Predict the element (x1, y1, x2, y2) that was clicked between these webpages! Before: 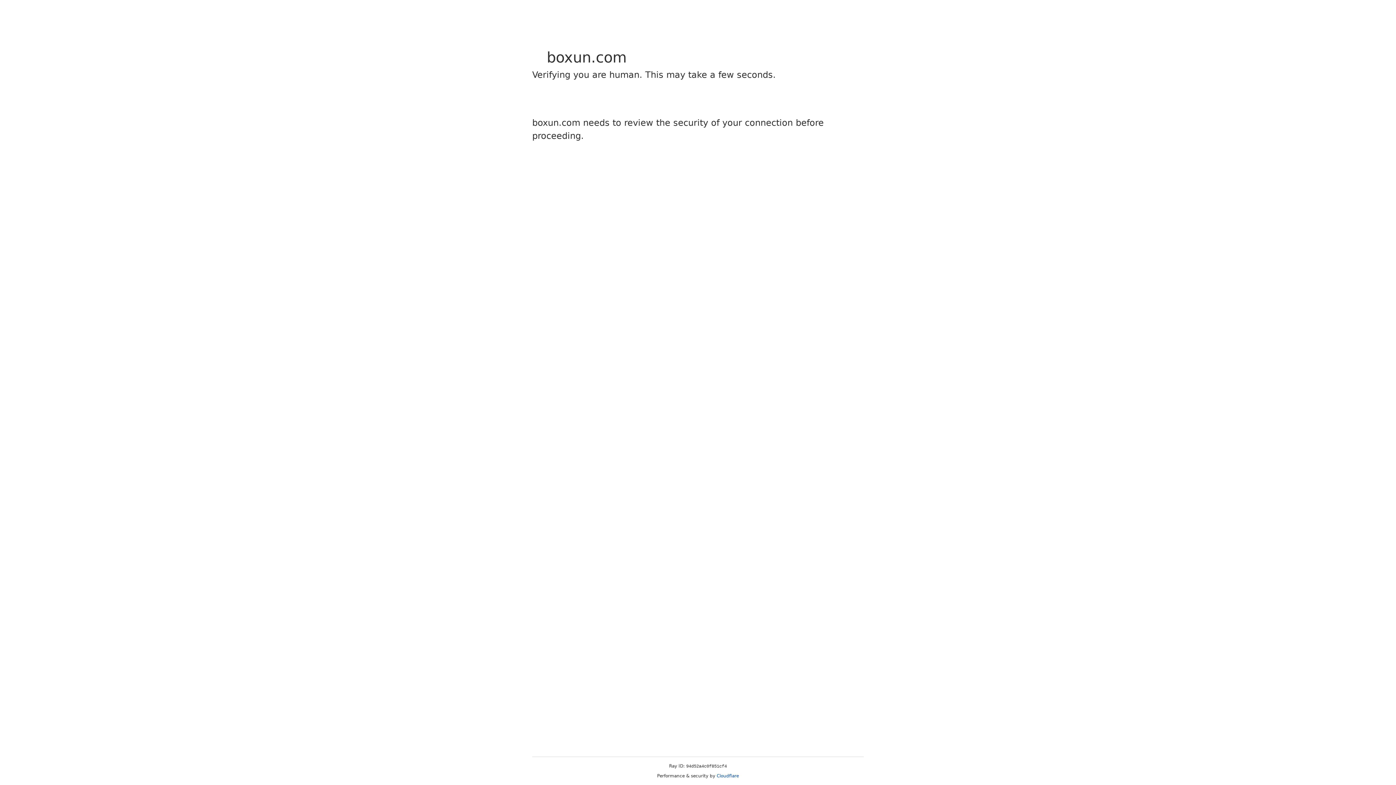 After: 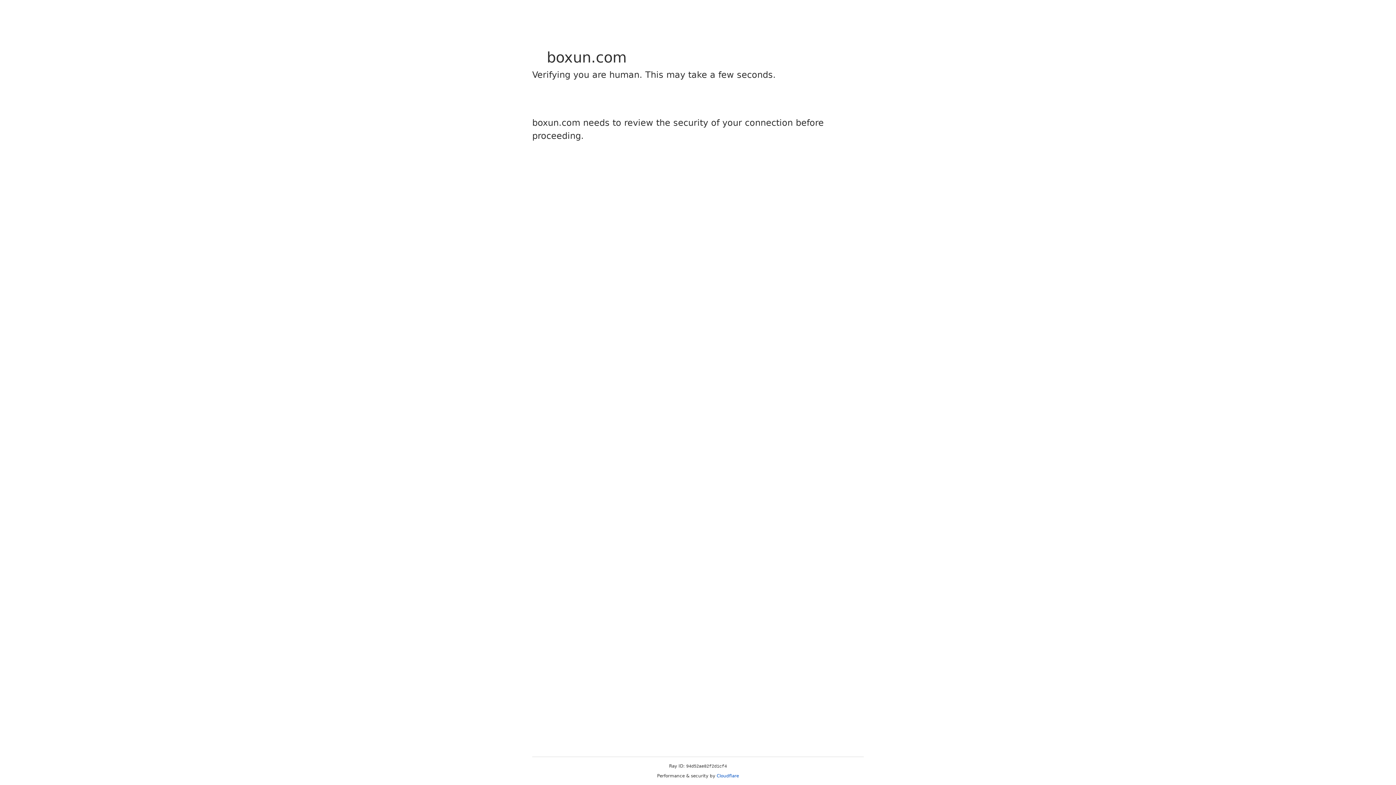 Action: label: Cloudflare bbox: (716, 773, 739, 778)